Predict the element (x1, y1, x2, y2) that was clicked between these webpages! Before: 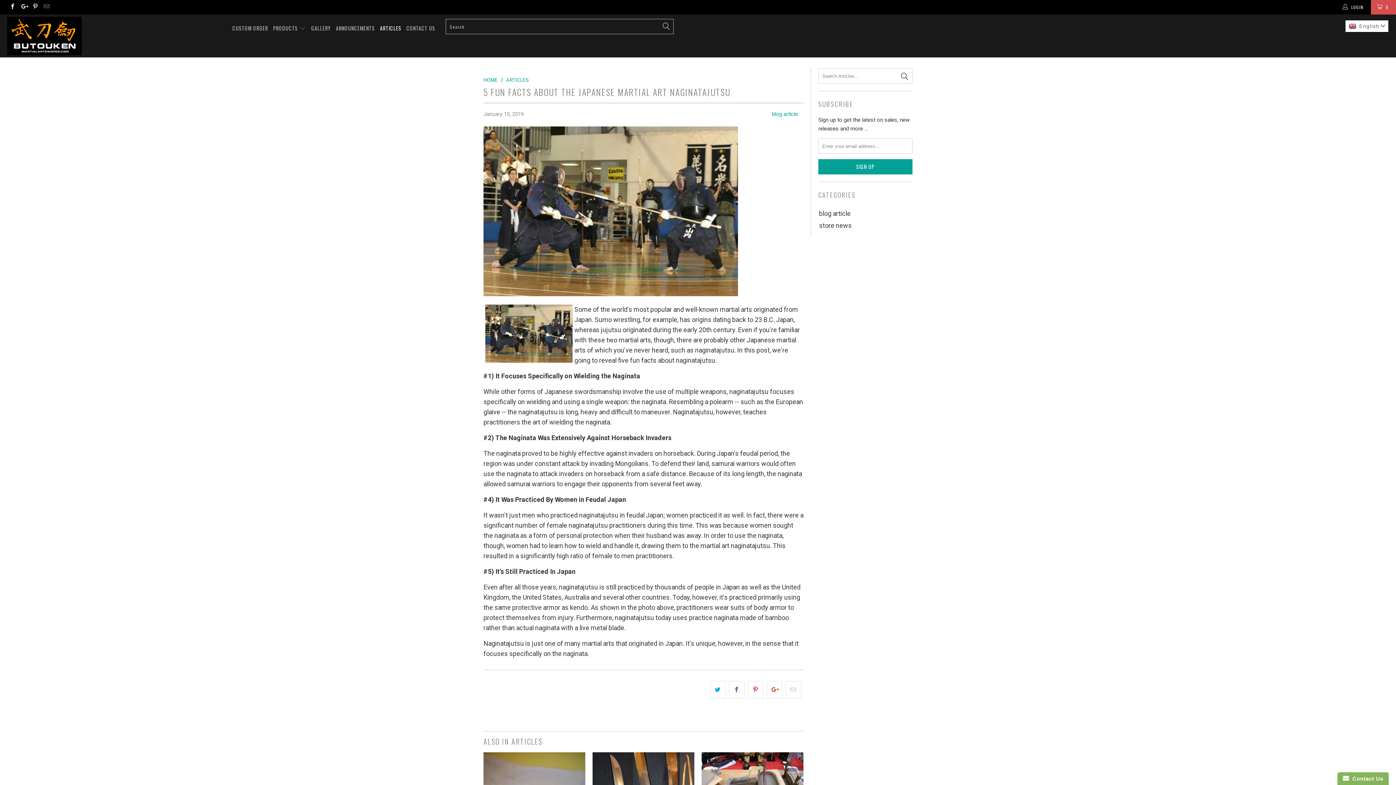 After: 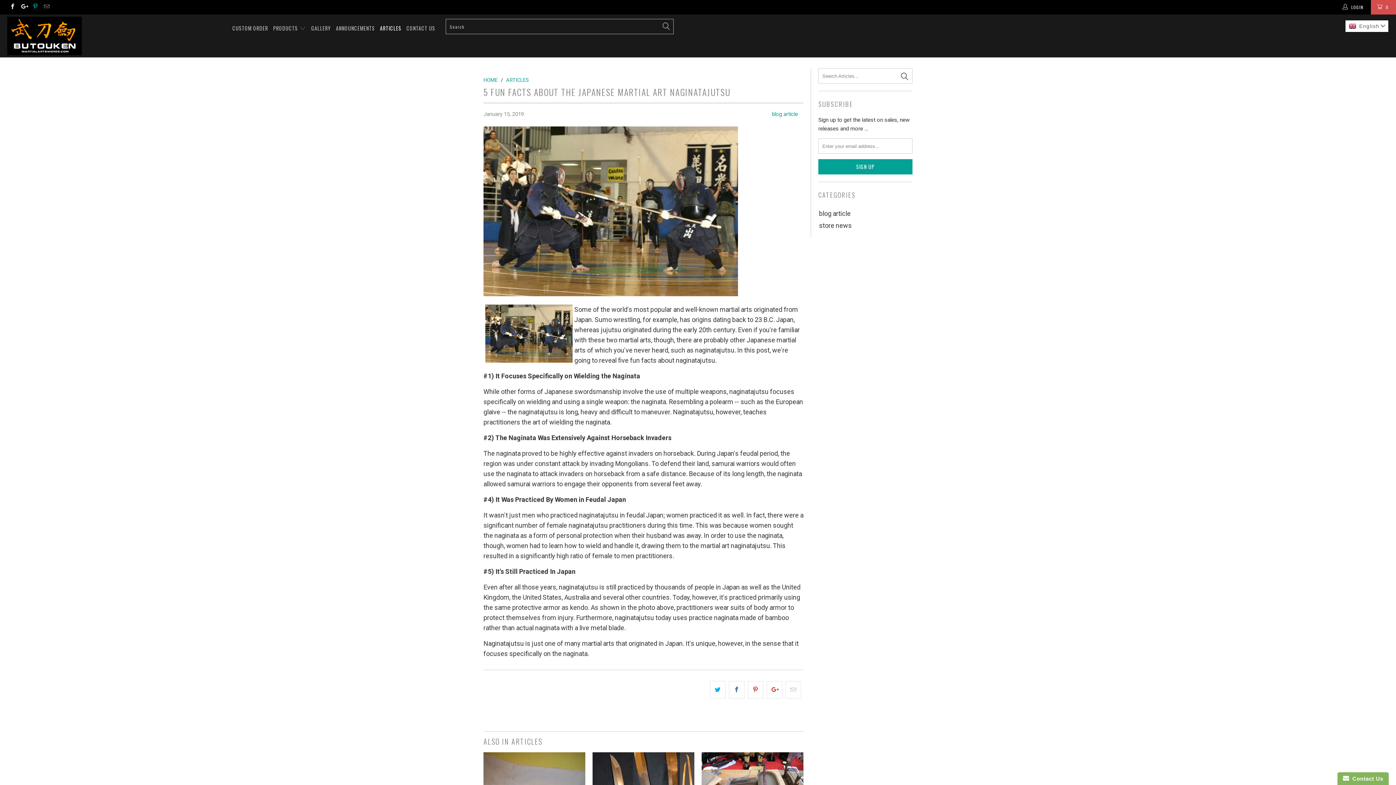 Action: bbox: (31, 4, 38, 9)